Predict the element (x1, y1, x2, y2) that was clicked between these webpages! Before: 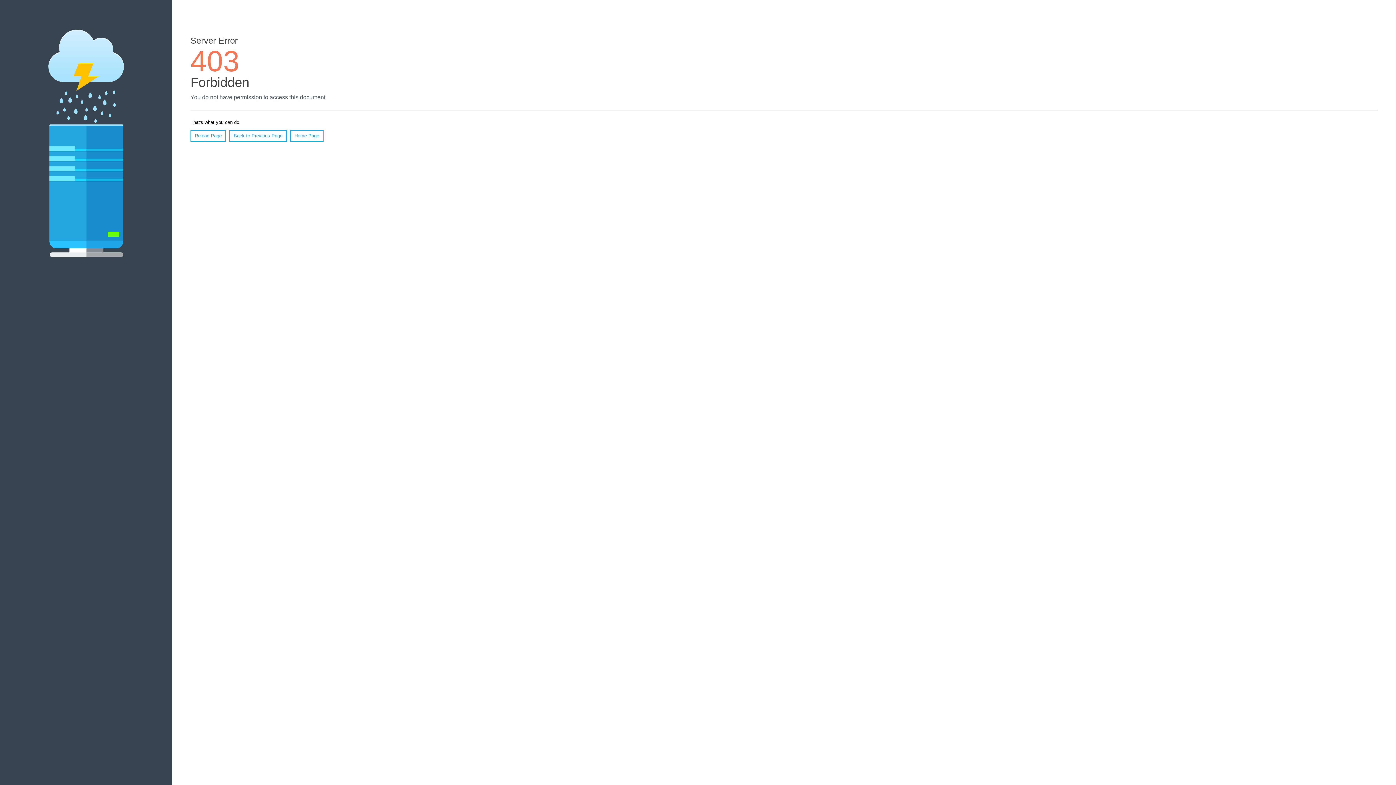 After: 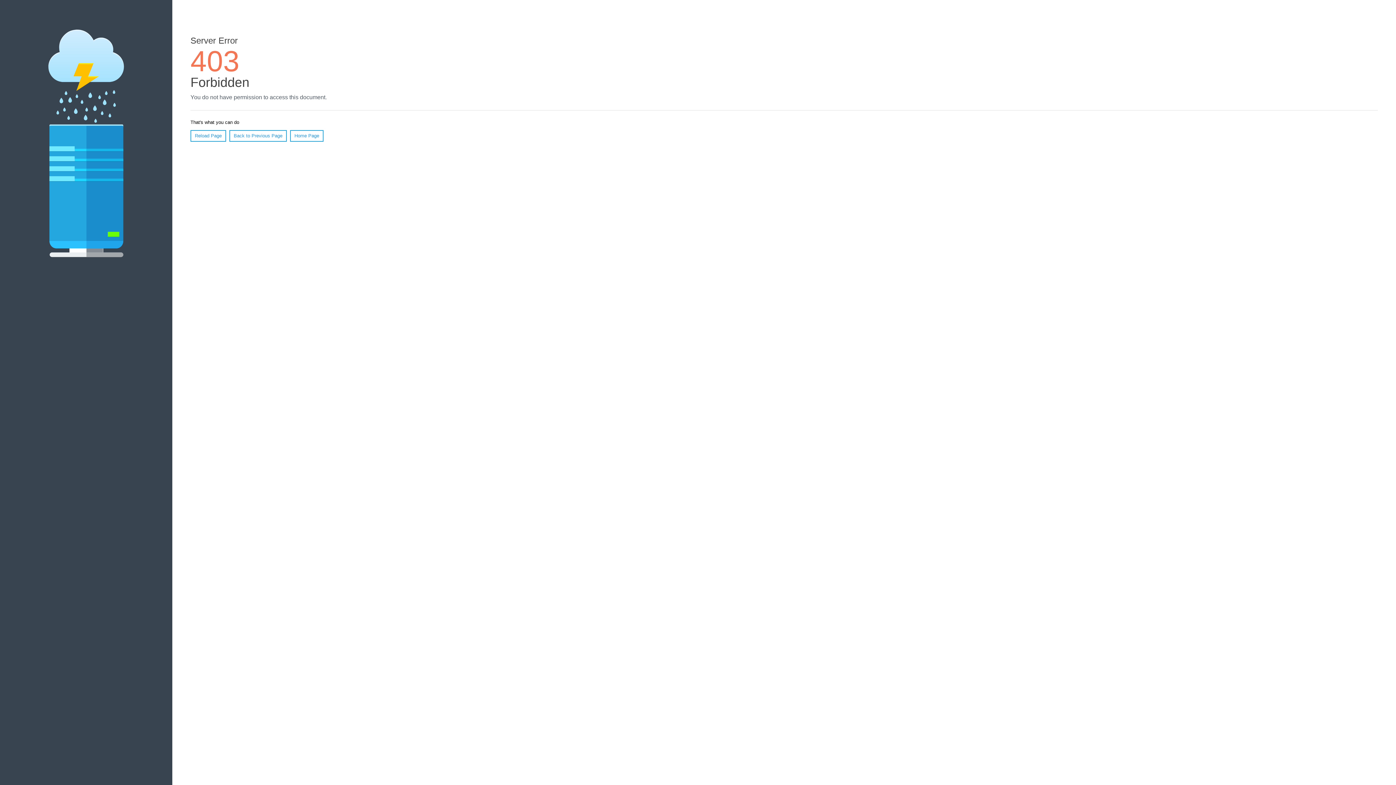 Action: label: Reload Page bbox: (190, 130, 226, 141)